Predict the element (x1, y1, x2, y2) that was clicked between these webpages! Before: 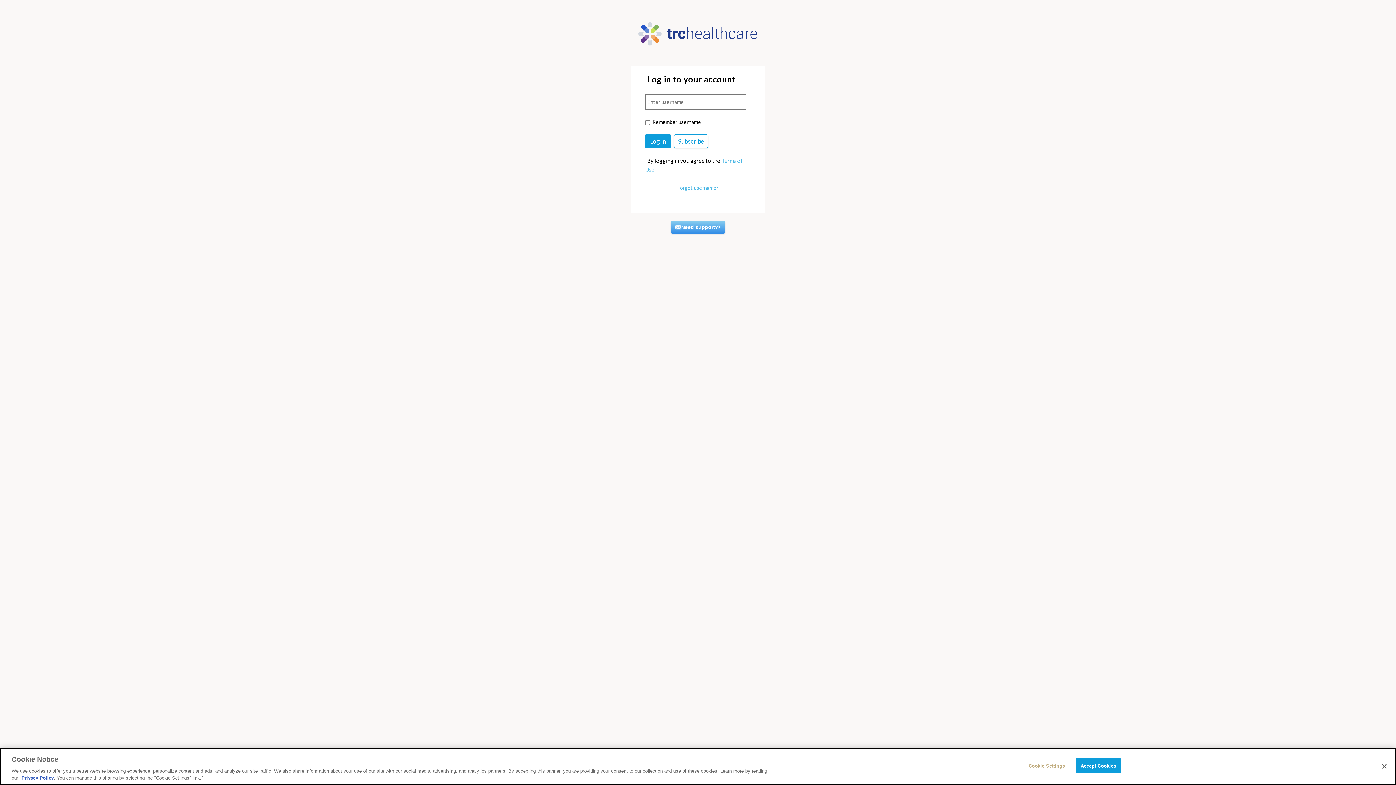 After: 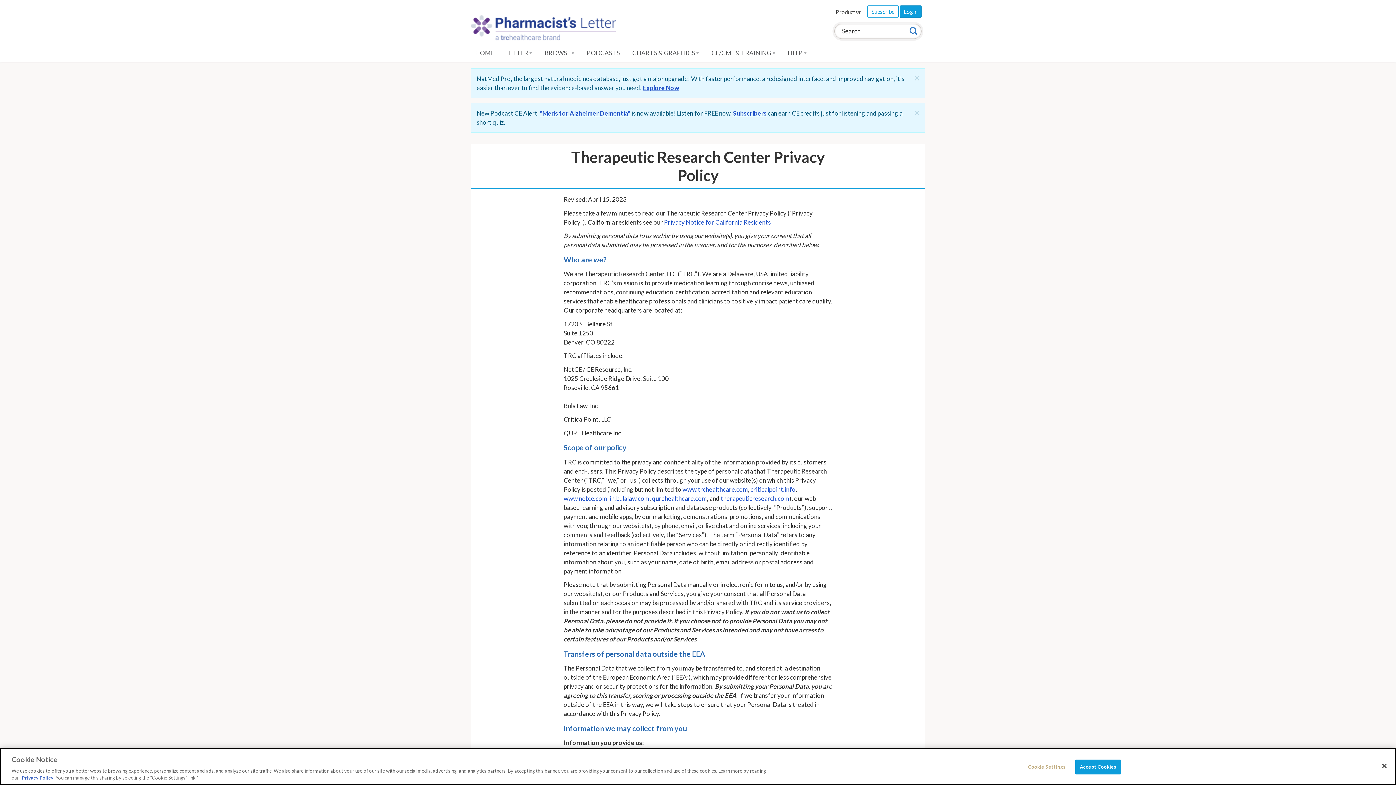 Action: label: Privacy Policy bbox: (21, 775, 53, 781)